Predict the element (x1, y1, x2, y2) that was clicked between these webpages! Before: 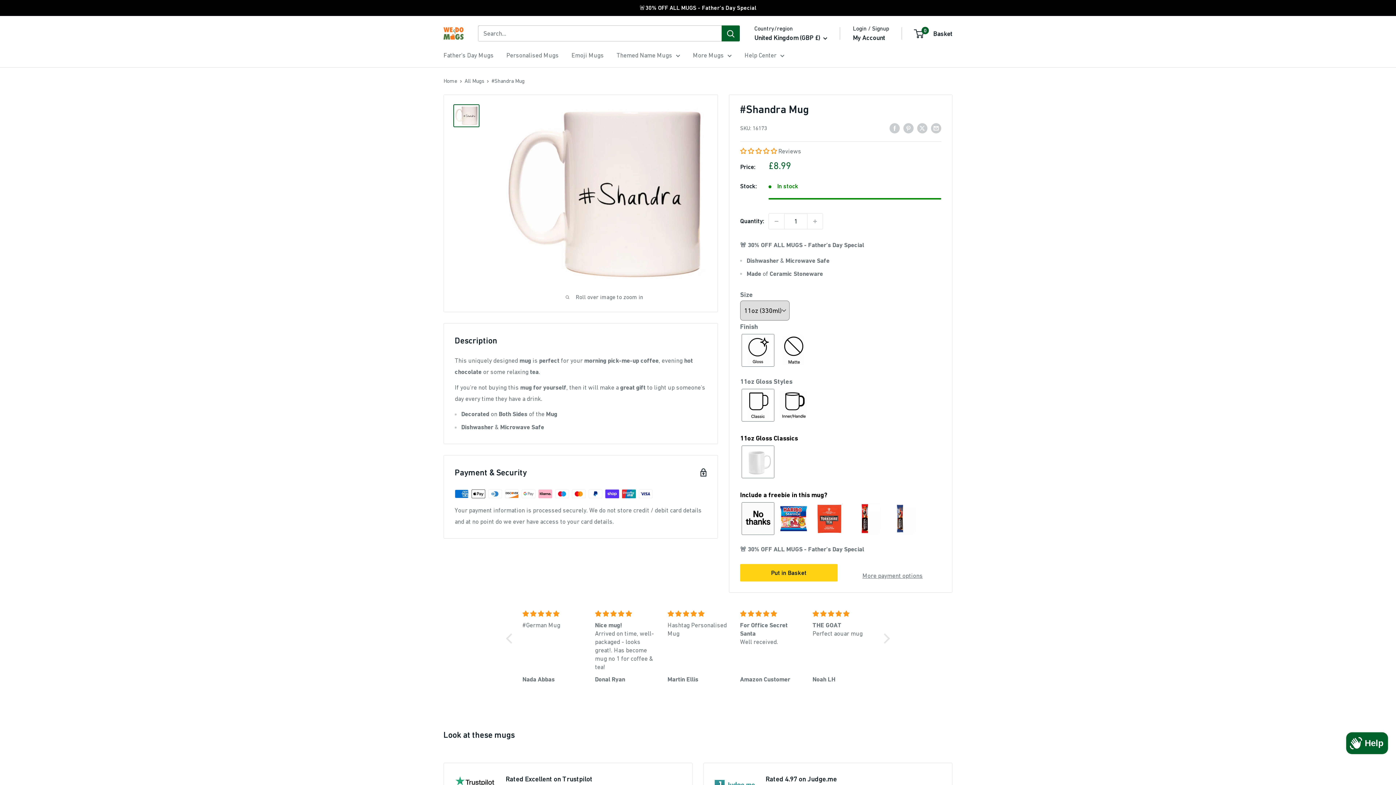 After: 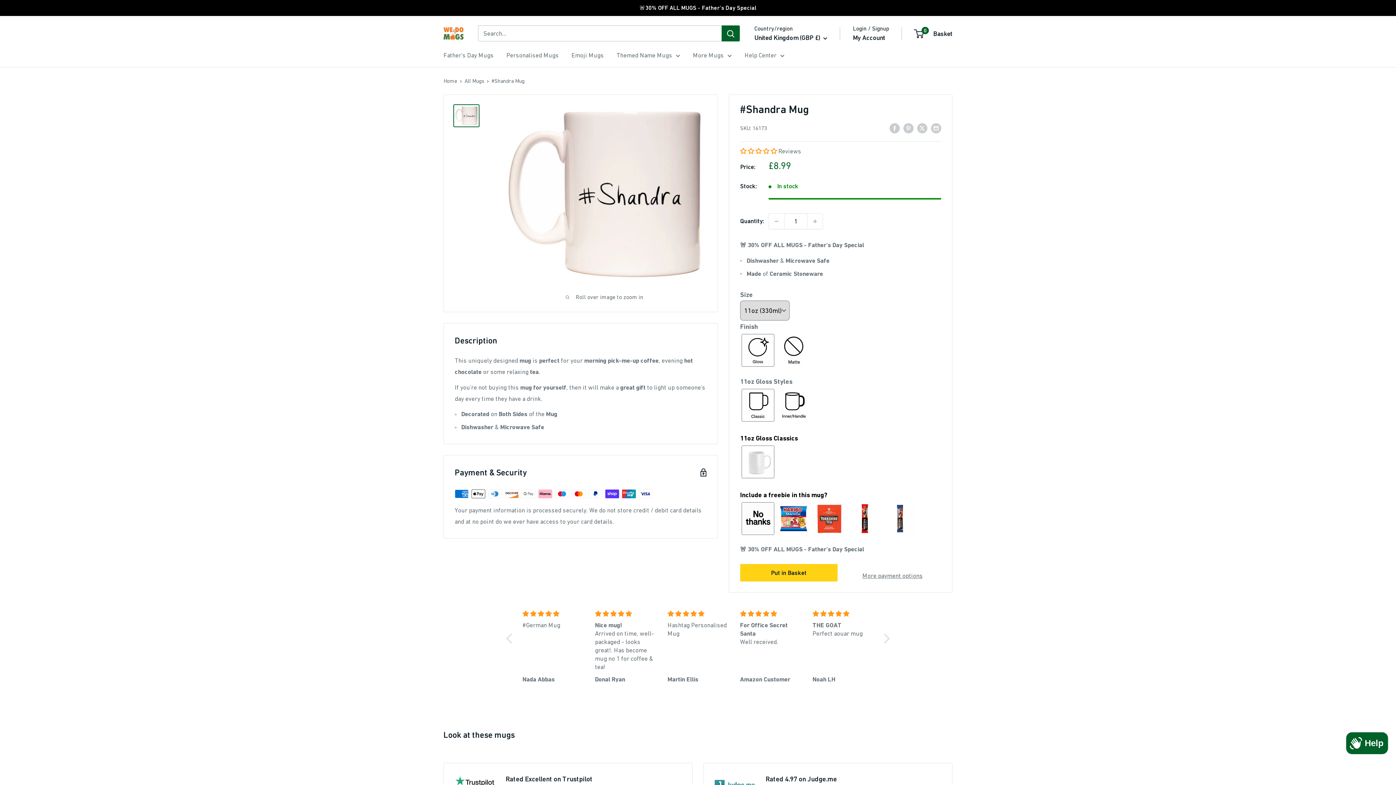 Action: bbox: (453, 104, 479, 127)